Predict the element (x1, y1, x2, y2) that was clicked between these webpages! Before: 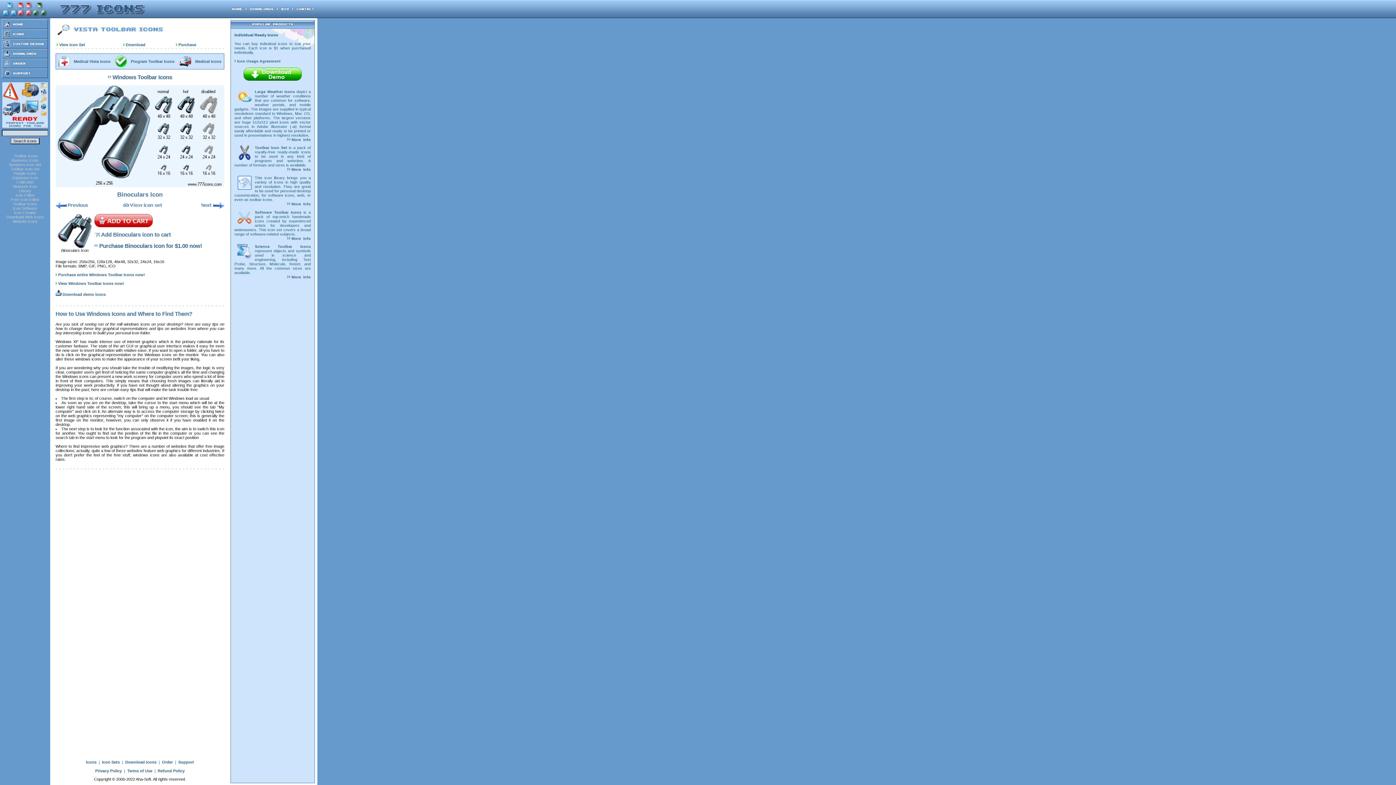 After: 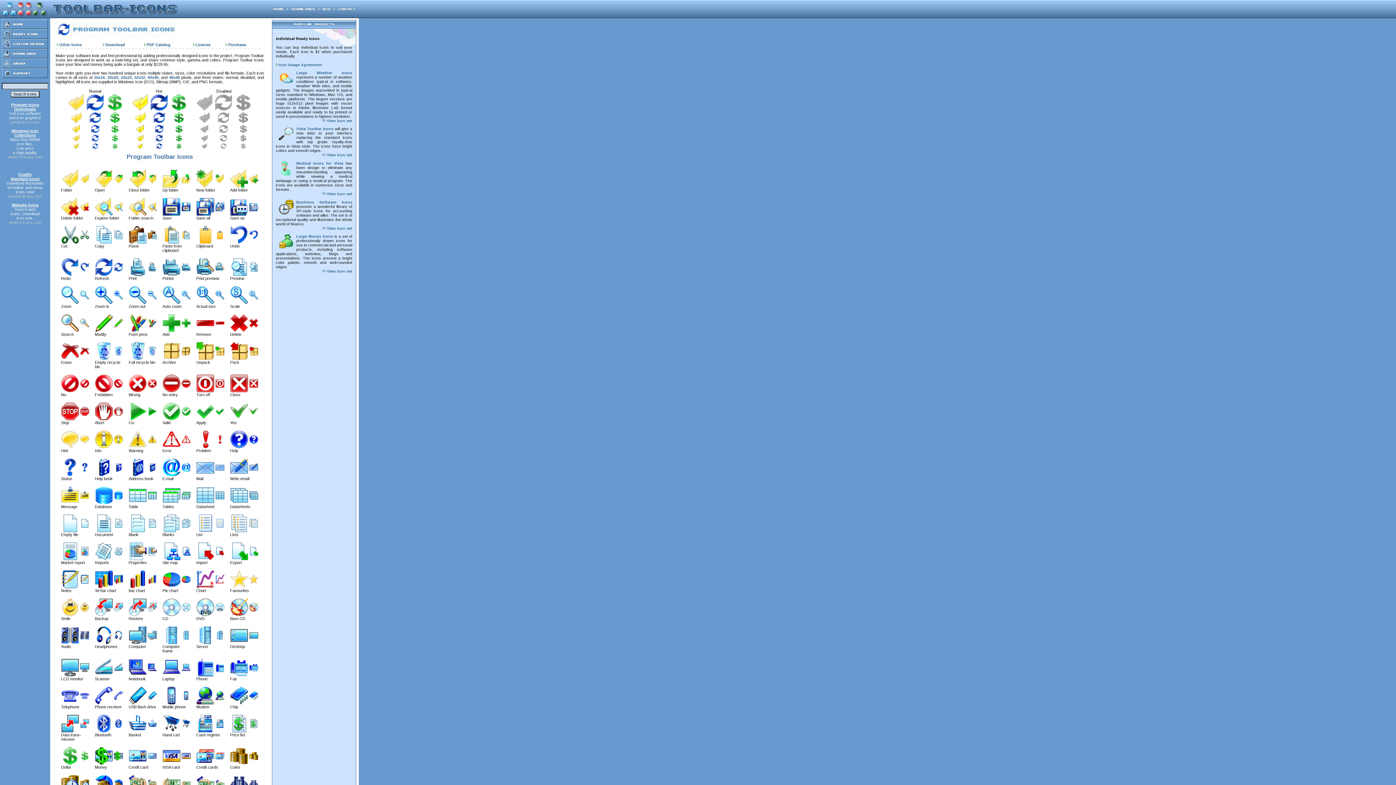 Action: label: Program Toolbar Icons bbox: (130, 59, 174, 63)